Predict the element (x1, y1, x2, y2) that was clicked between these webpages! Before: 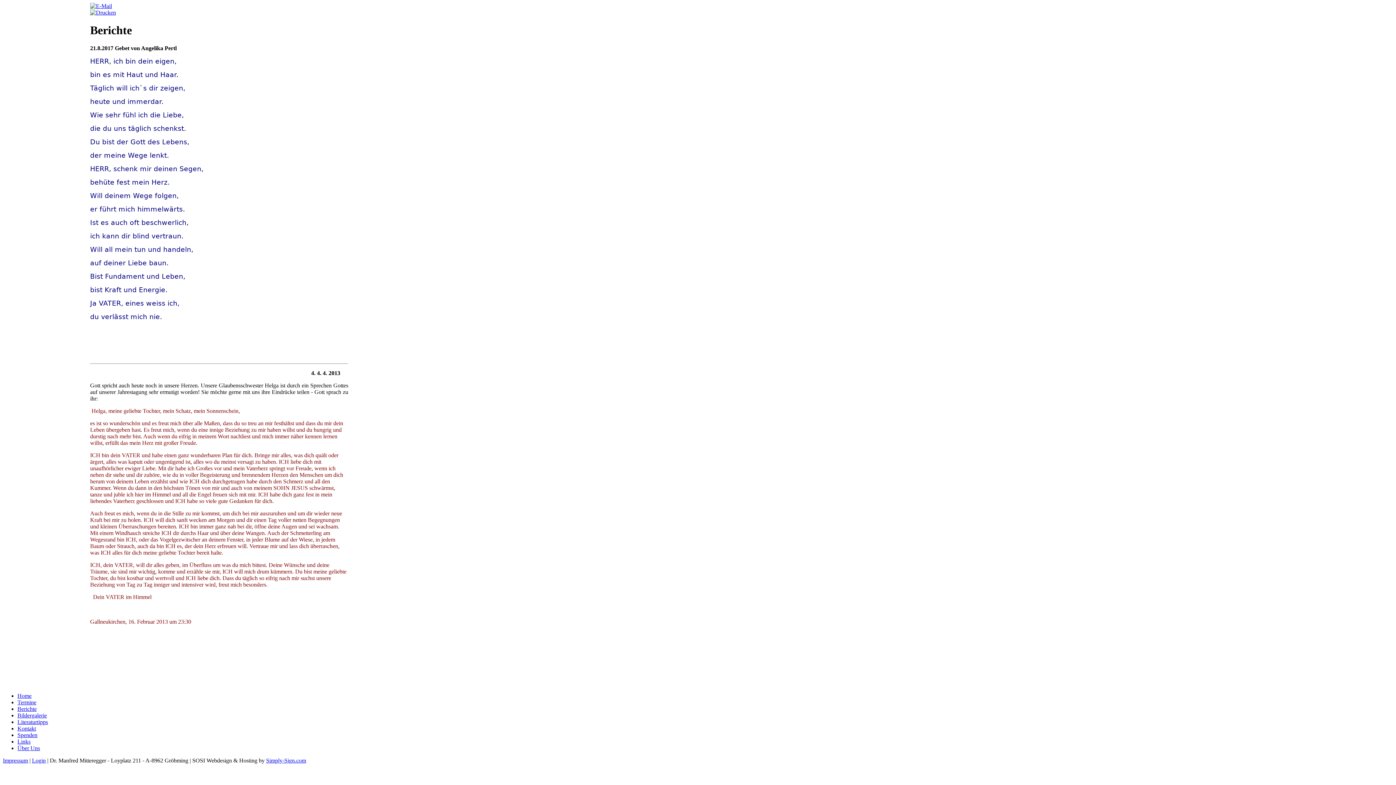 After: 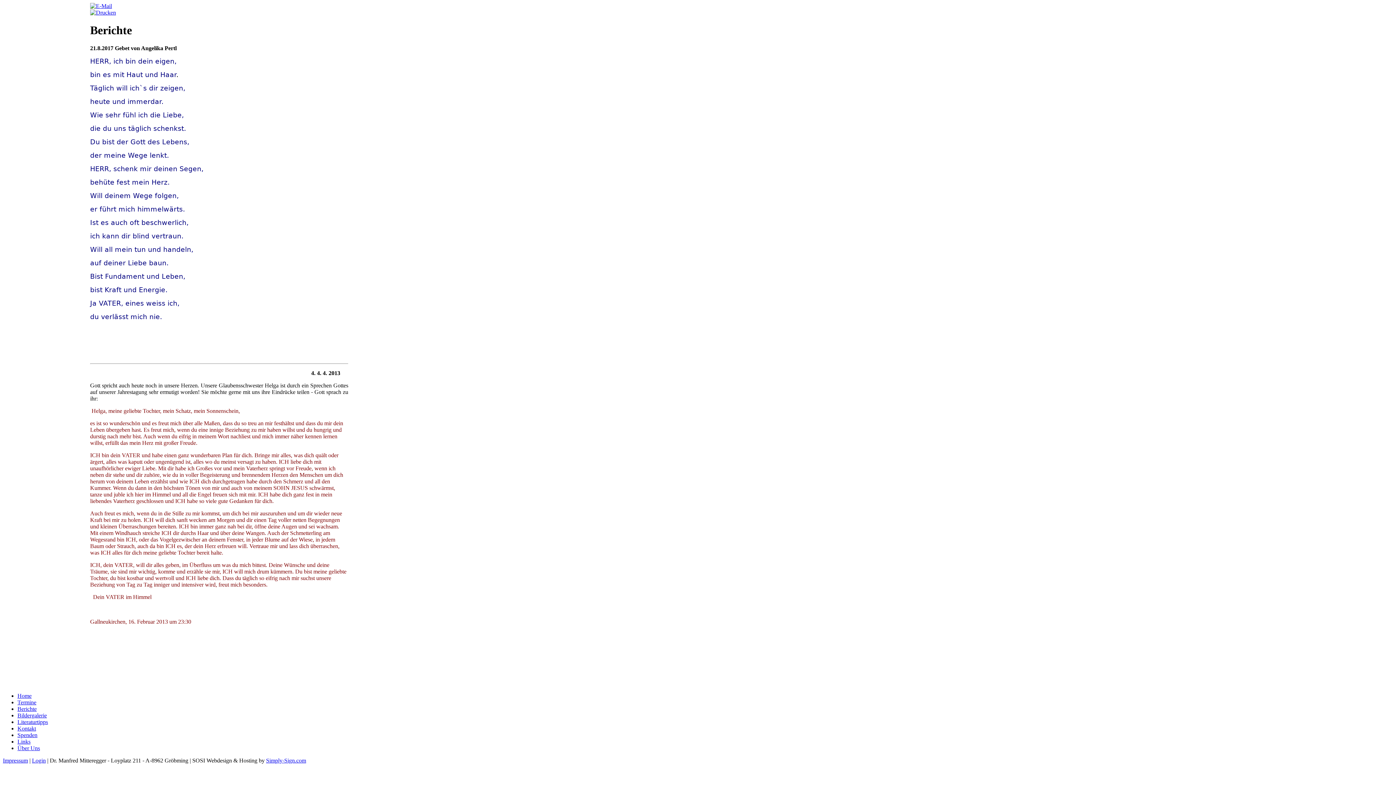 Action: bbox: (90, 9, 116, 15)